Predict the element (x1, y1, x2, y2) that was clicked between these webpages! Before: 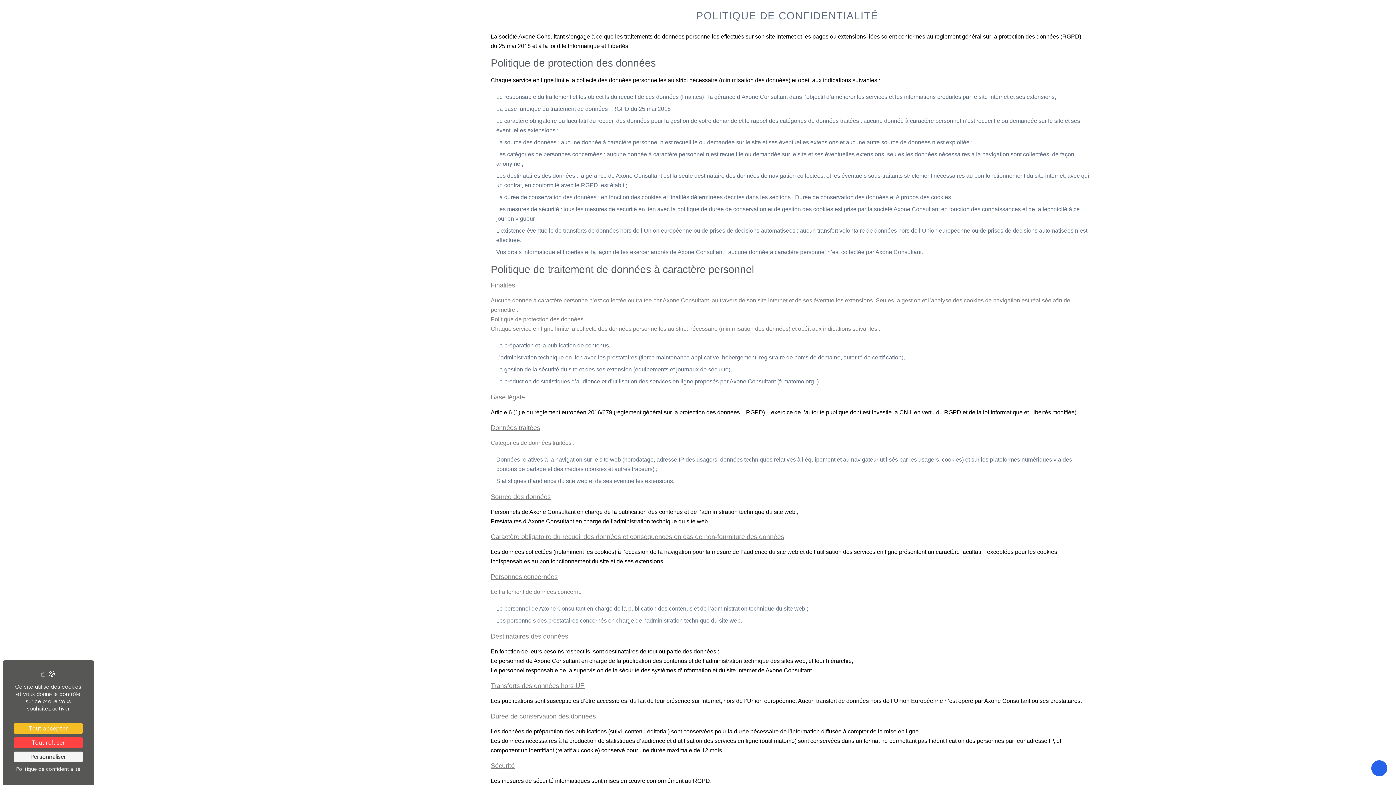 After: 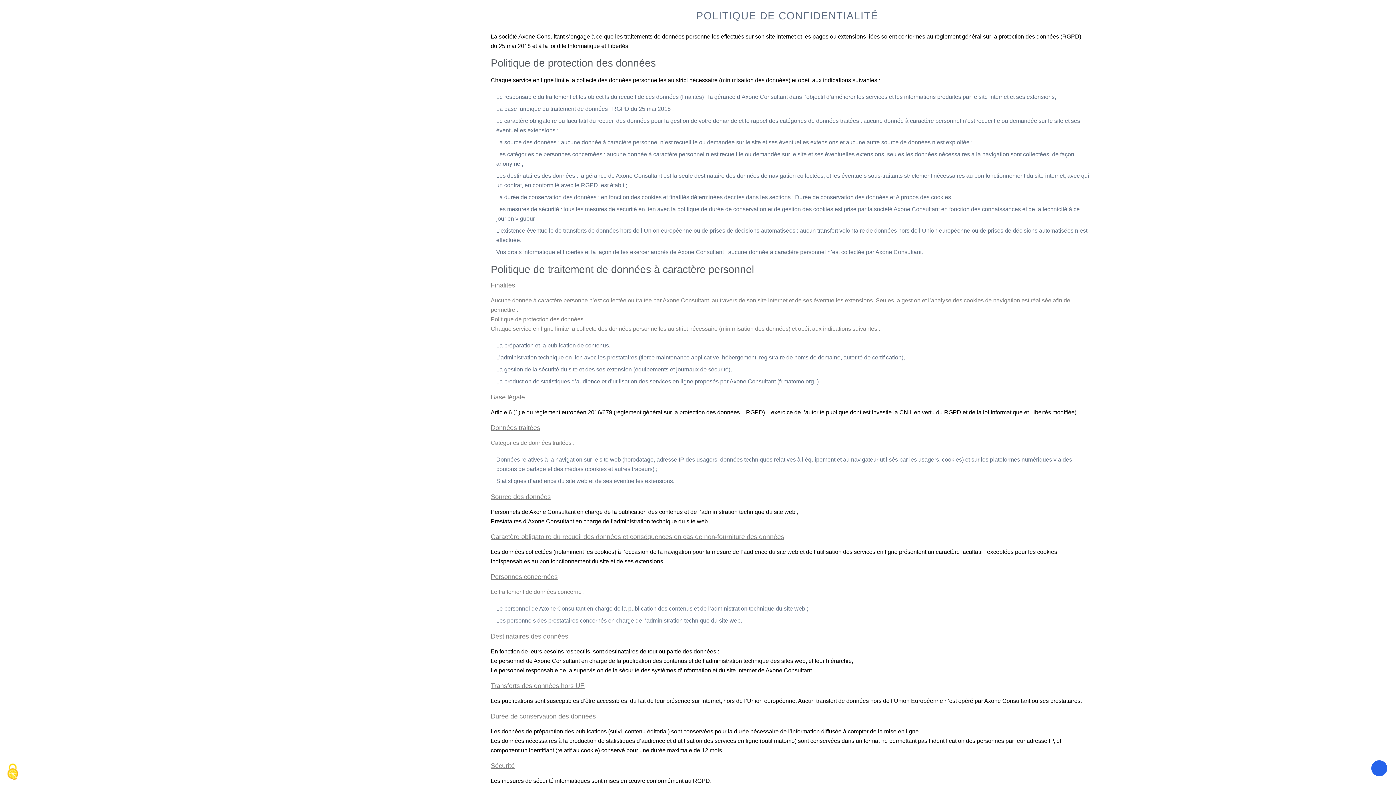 Action: label: Cookies : Tout refuser bbox: (13, 737, 82, 748)